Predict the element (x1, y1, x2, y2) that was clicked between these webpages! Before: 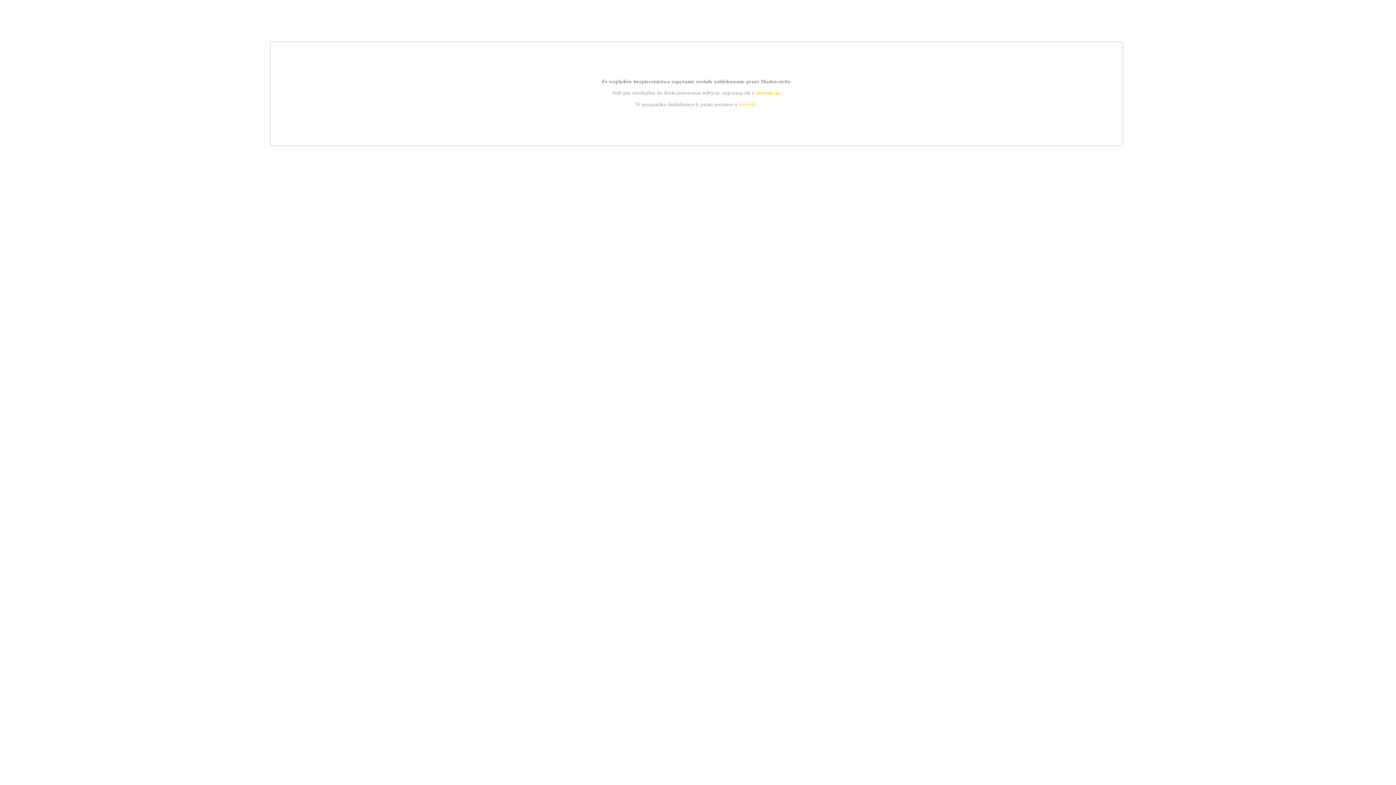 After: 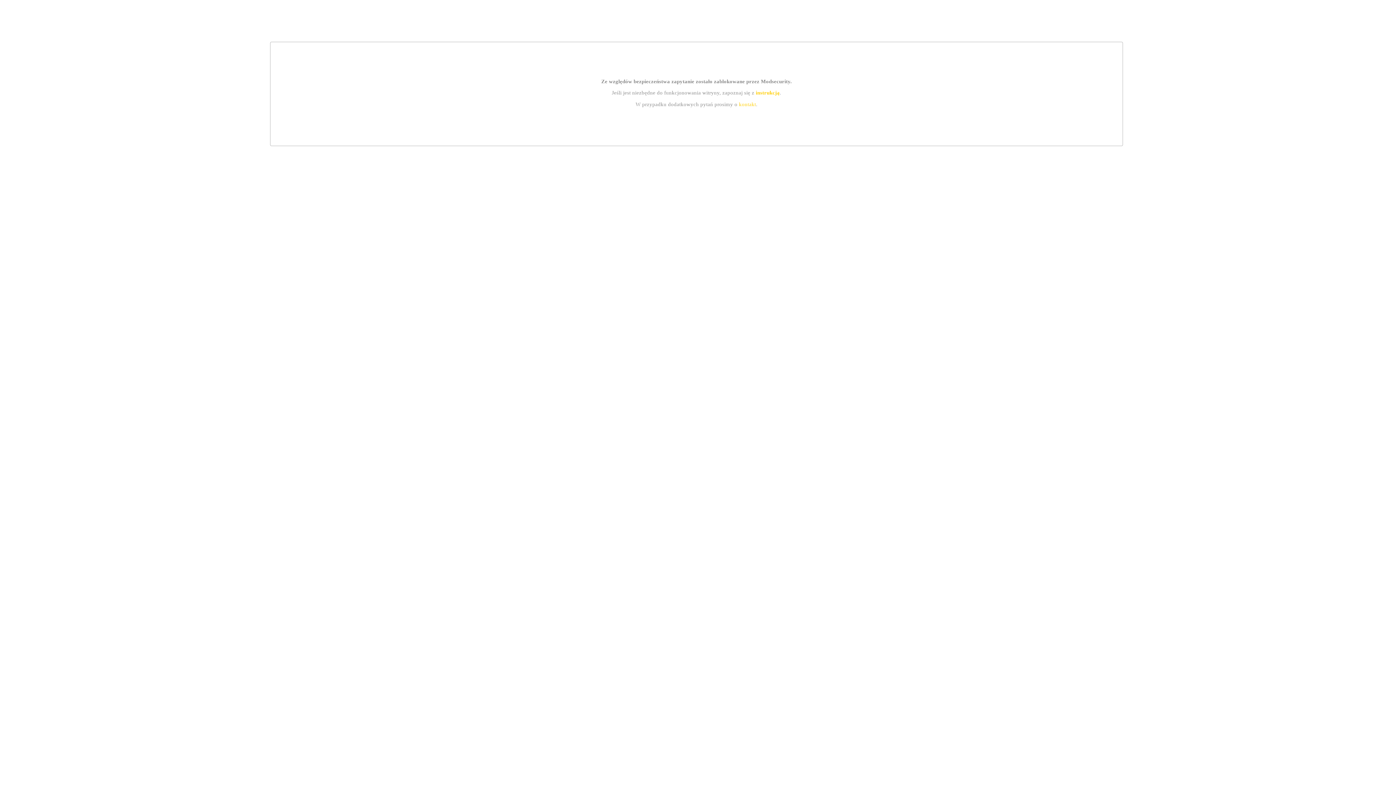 Action: label: instrukcją bbox: (755, 89, 779, 95)